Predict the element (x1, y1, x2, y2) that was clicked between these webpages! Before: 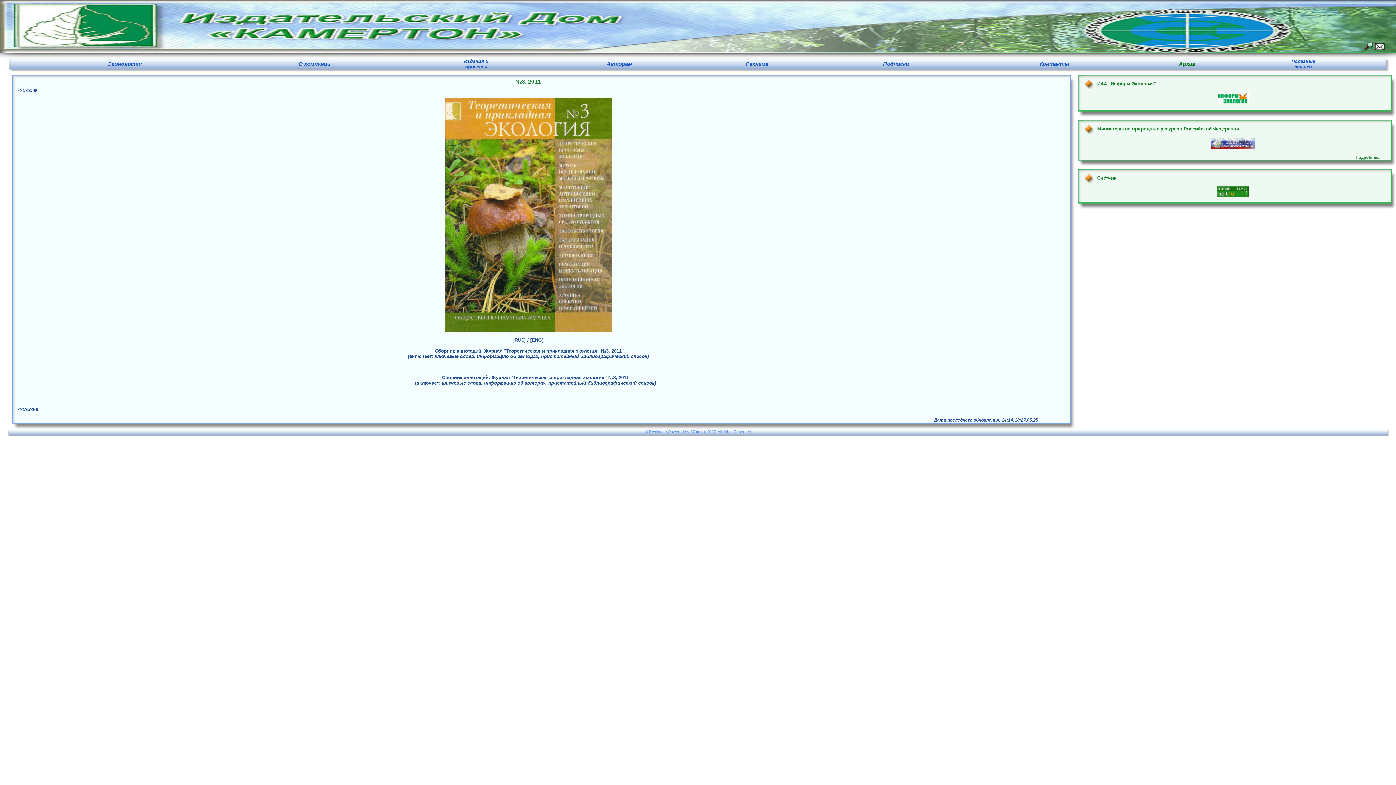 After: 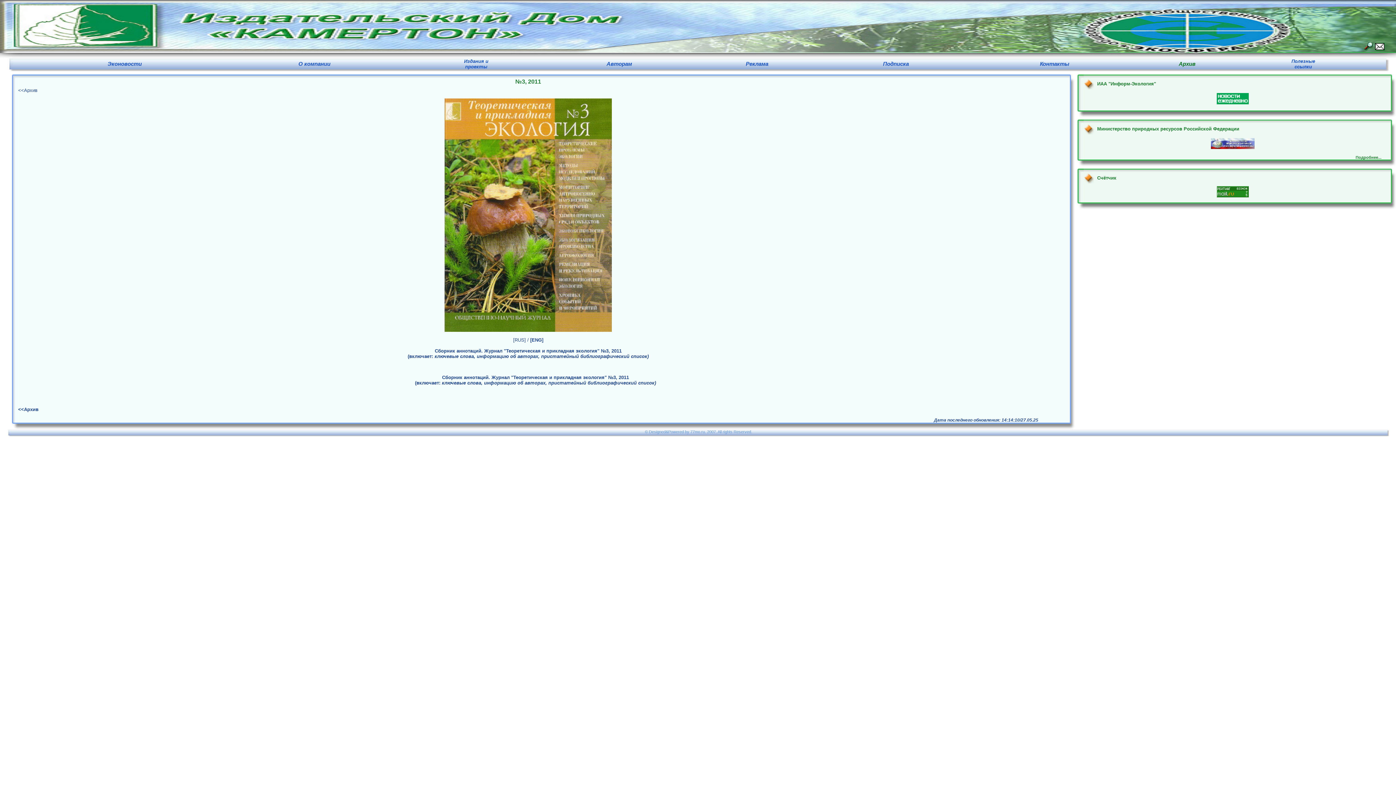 Action: label: [ENG] bbox: (530, 337, 543, 342)